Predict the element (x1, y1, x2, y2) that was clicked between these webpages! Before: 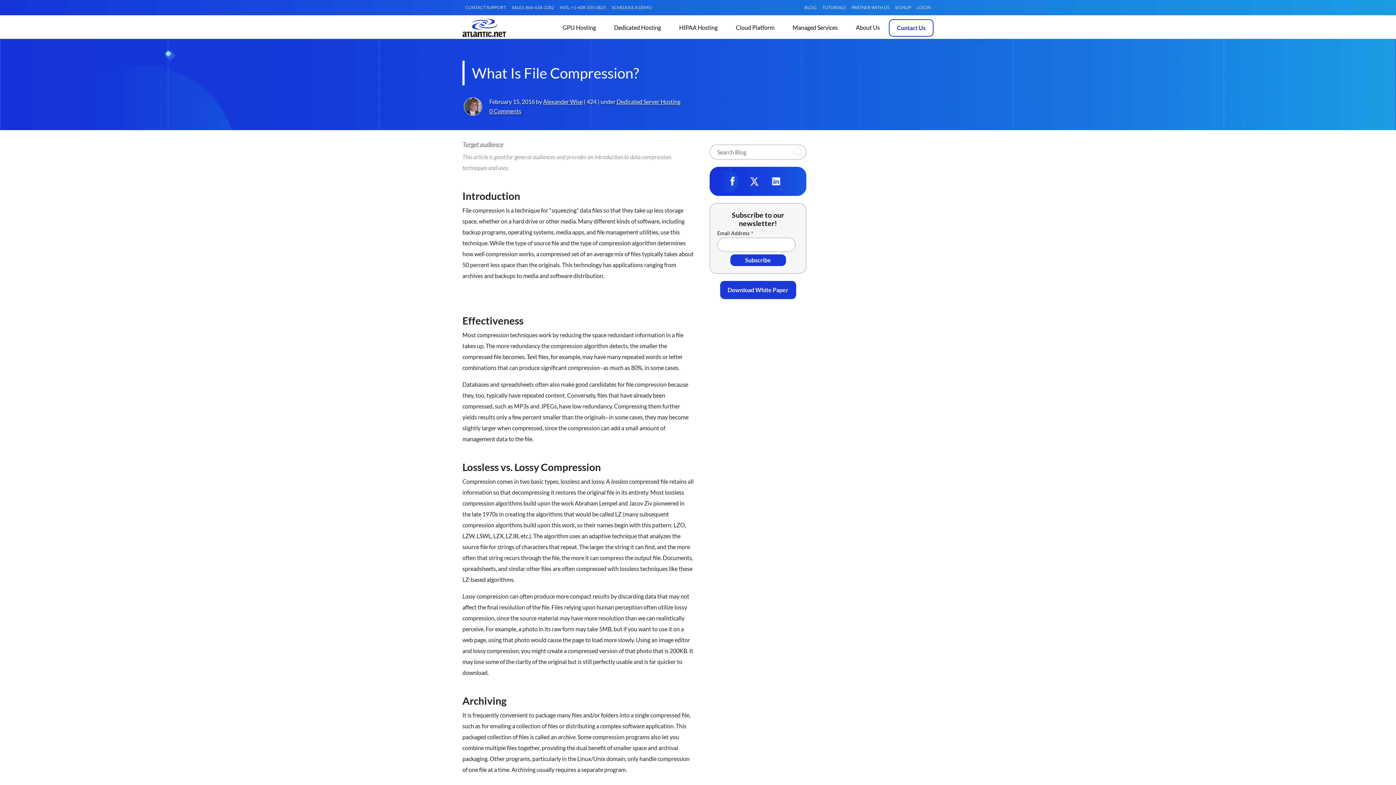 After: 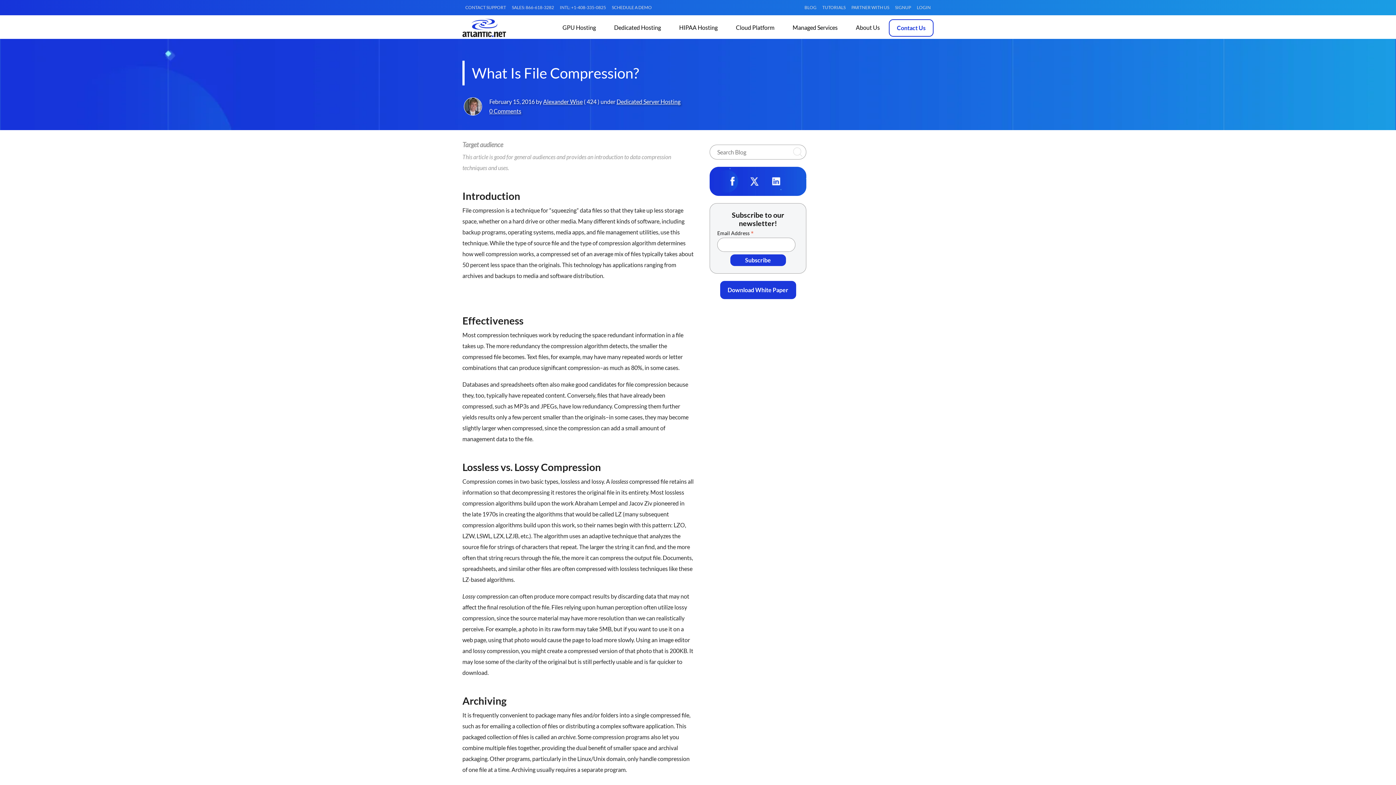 Action: bbox: (557, 2, 609, 12) label: INTL: +1-408-335-0825